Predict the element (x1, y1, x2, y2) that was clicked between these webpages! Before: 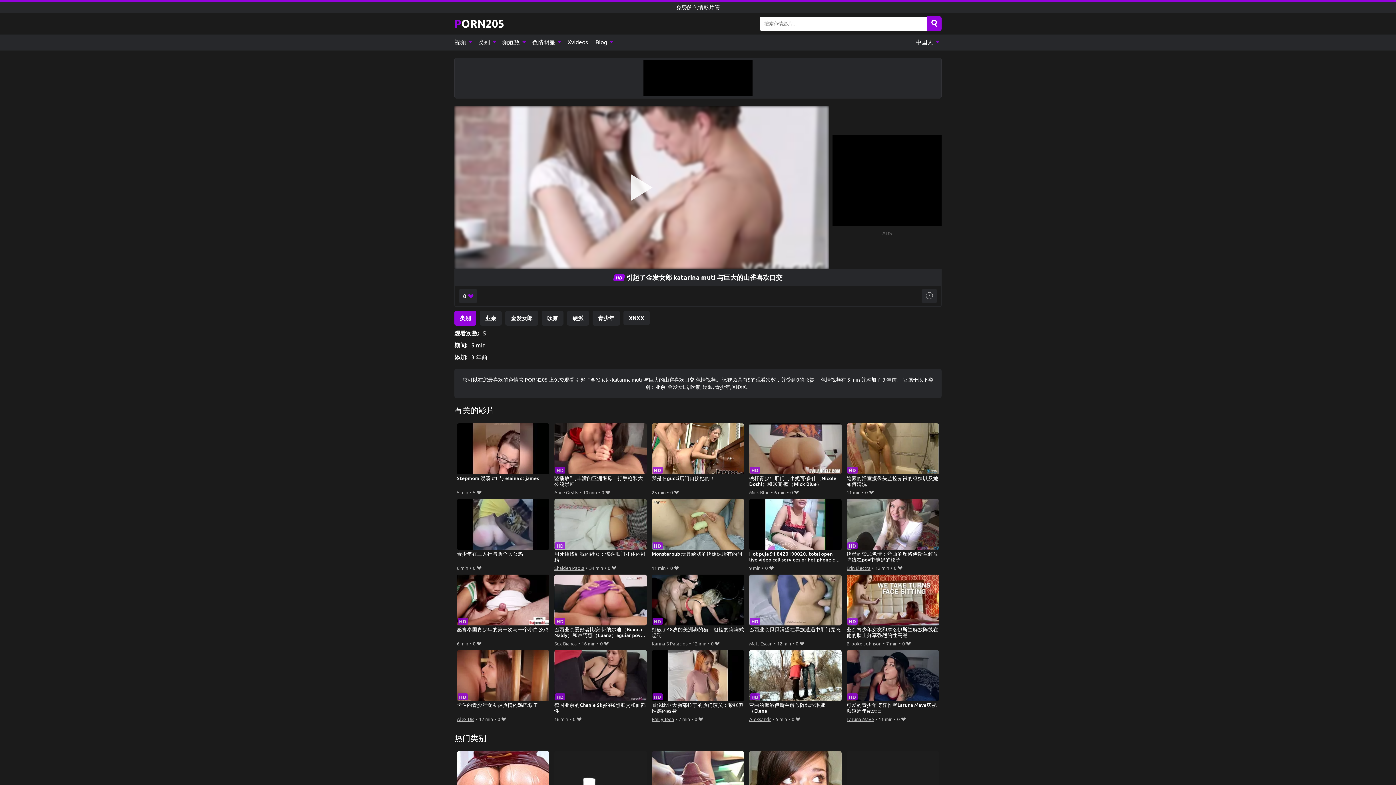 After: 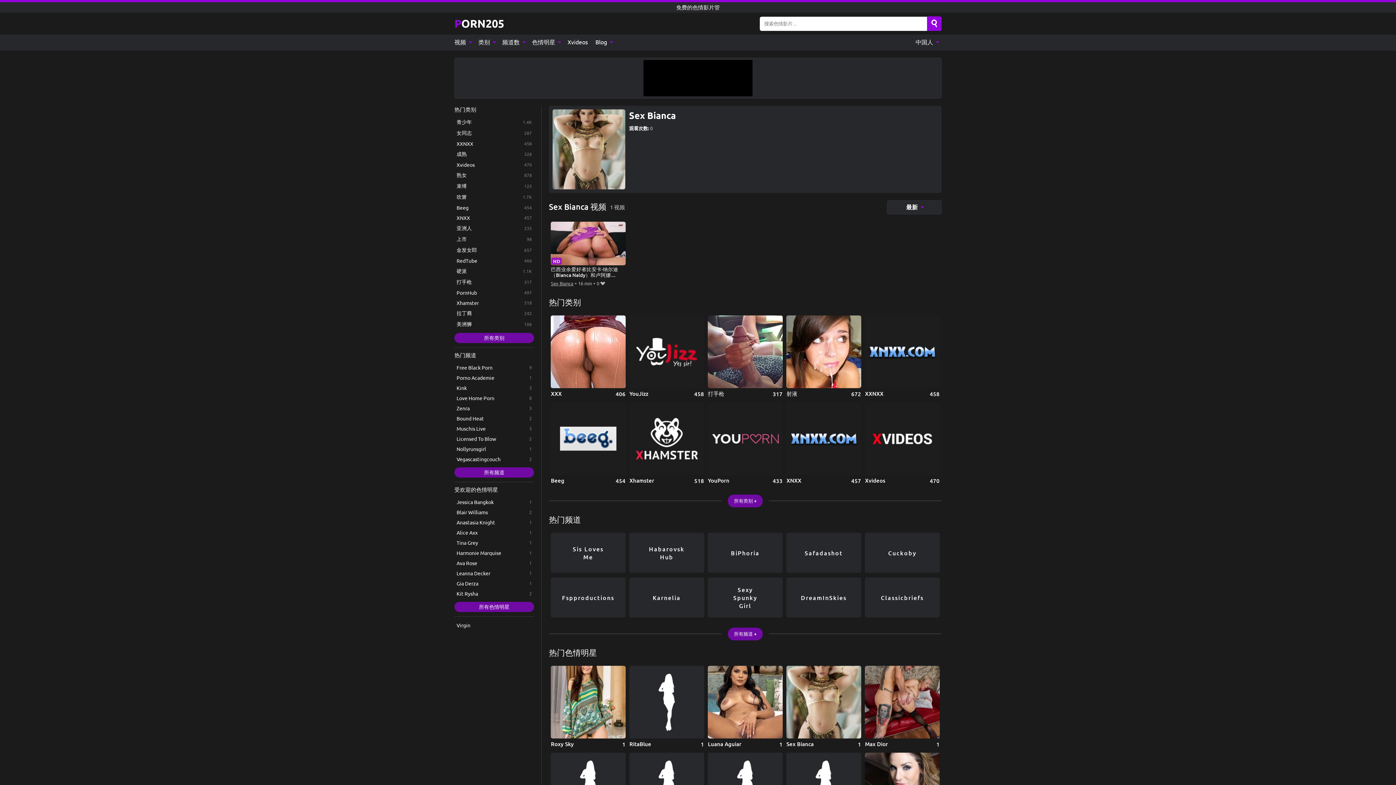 Action: bbox: (554, 639, 576, 648) label: Sex Bianca